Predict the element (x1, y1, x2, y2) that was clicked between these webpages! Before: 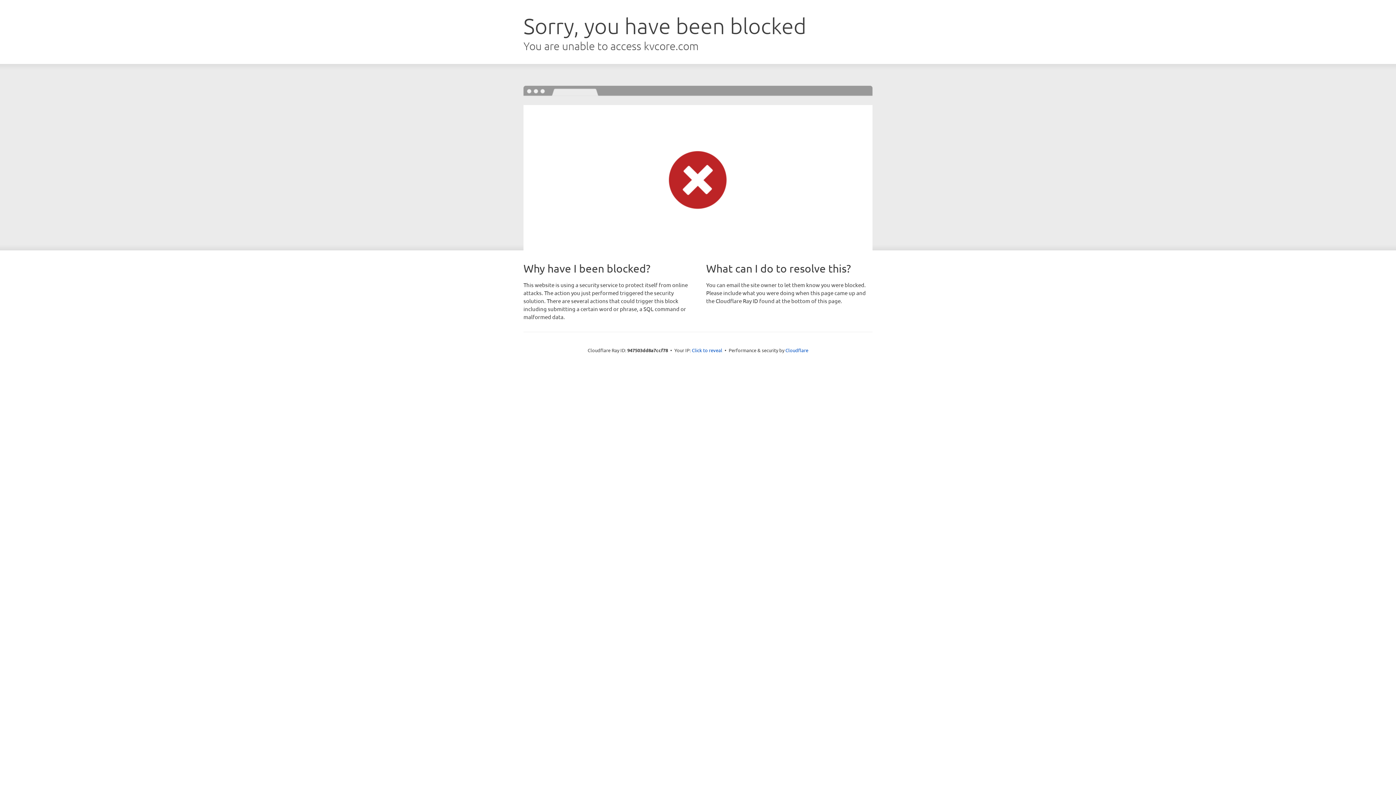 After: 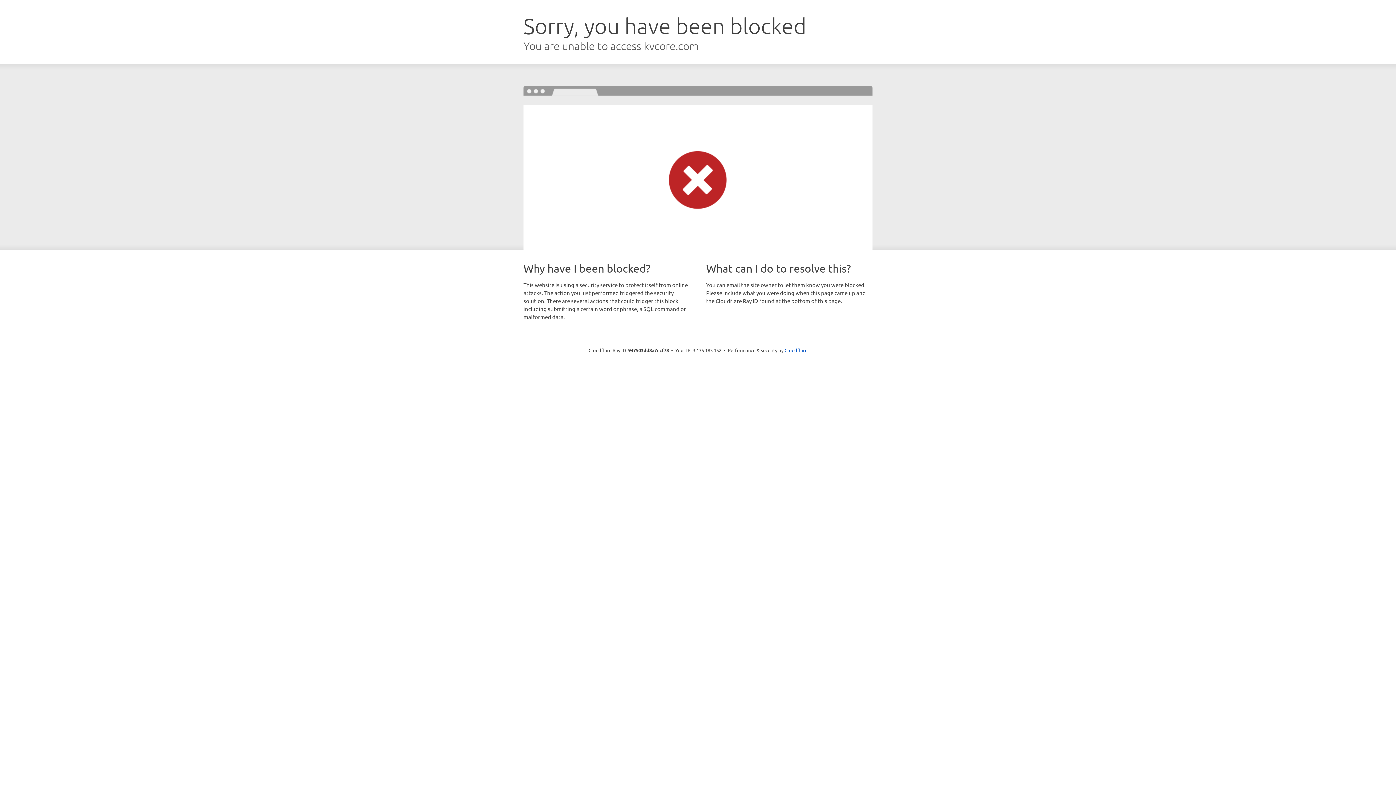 Action: label: Click to reveal bbox: (692, 346, 722, 353)